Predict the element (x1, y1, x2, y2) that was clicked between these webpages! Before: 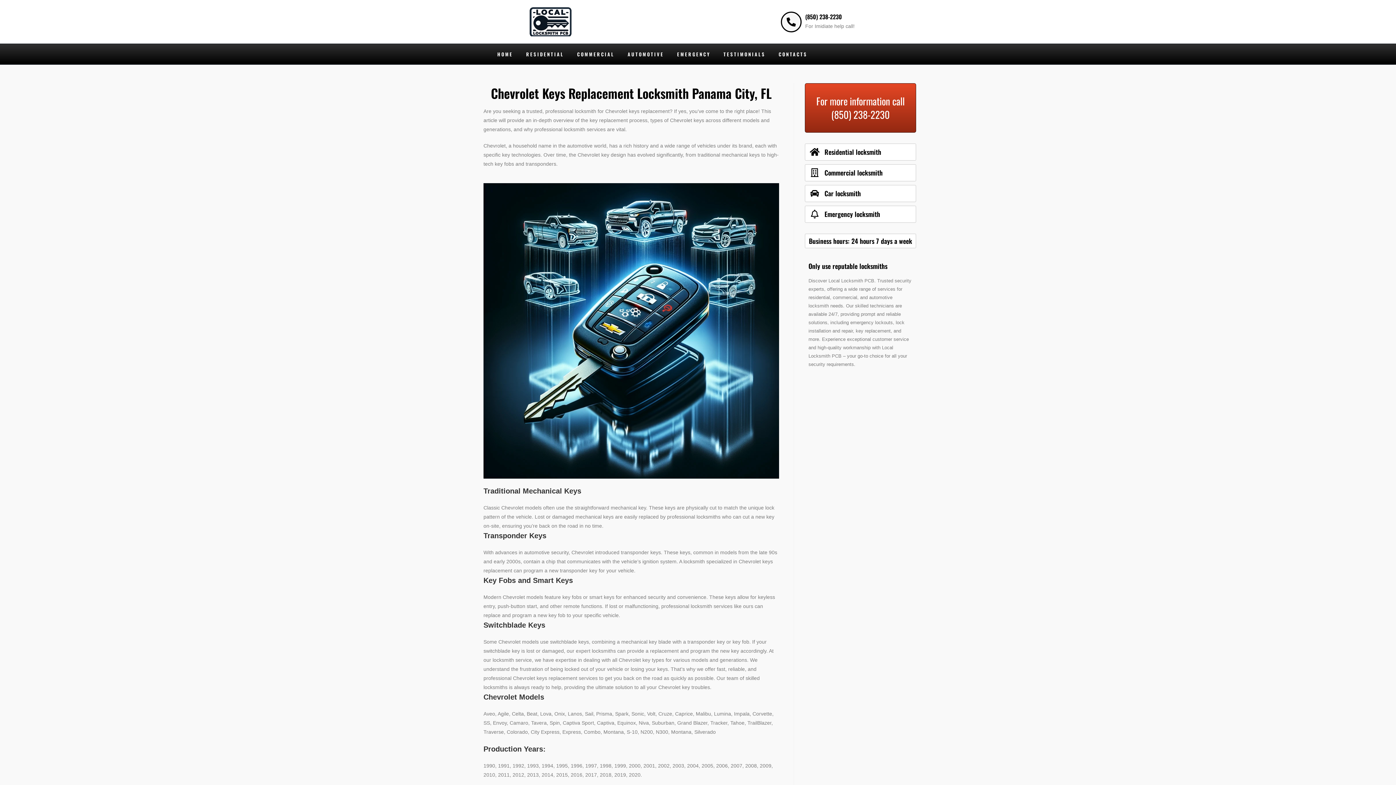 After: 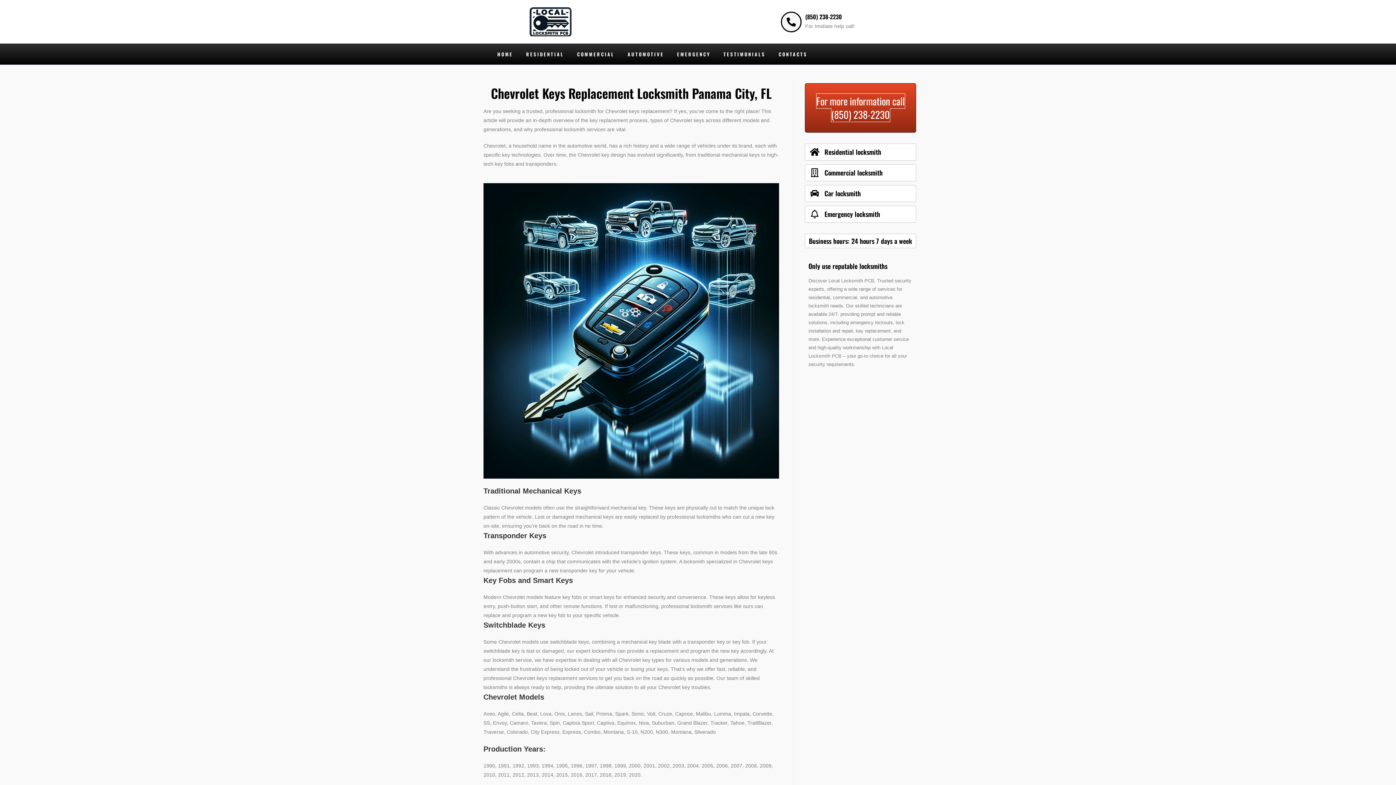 Action: label: For more information call (850) 238-2230 bbox: (816, 93, 904, 121)